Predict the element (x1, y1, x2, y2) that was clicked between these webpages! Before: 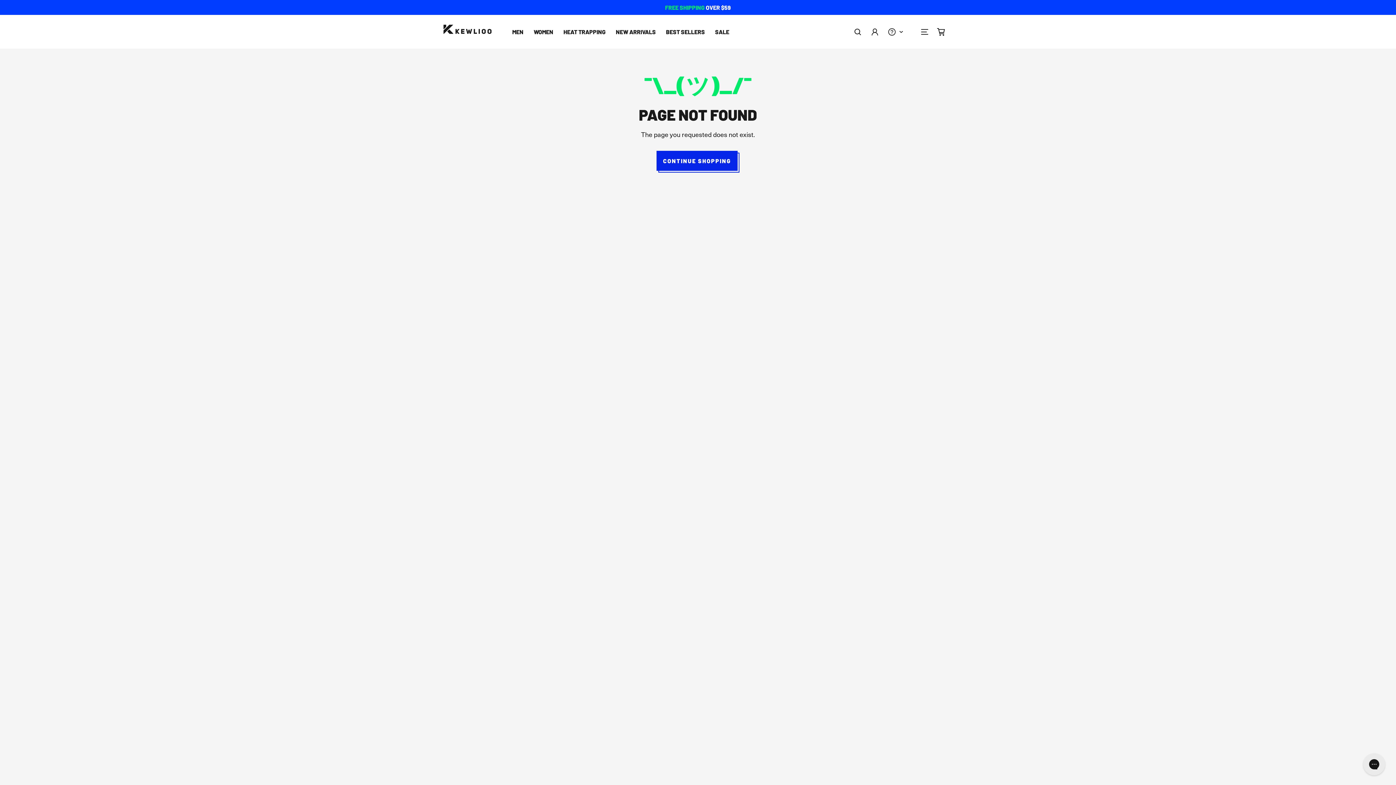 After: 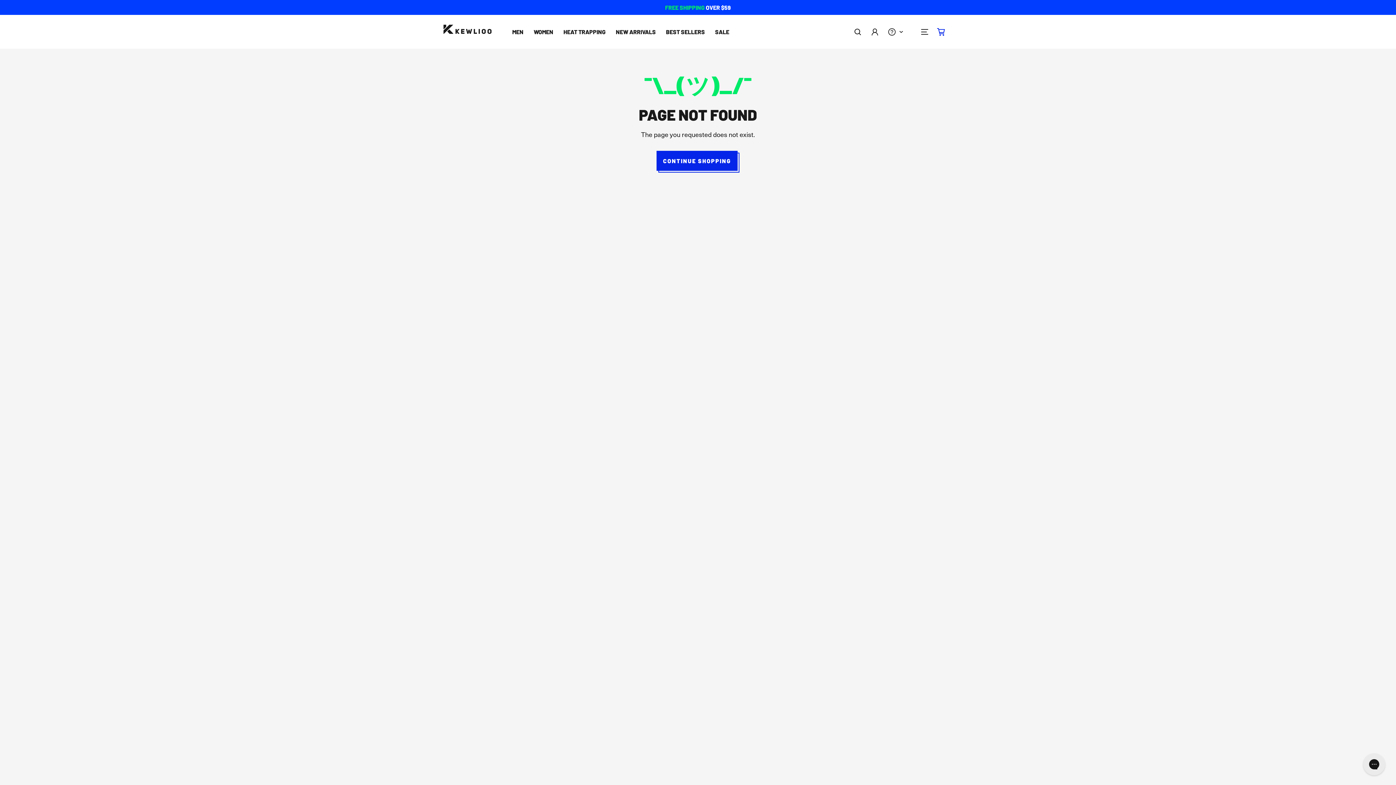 Action: label: Cart 0 items bbox: (937, 27, 948, 36)